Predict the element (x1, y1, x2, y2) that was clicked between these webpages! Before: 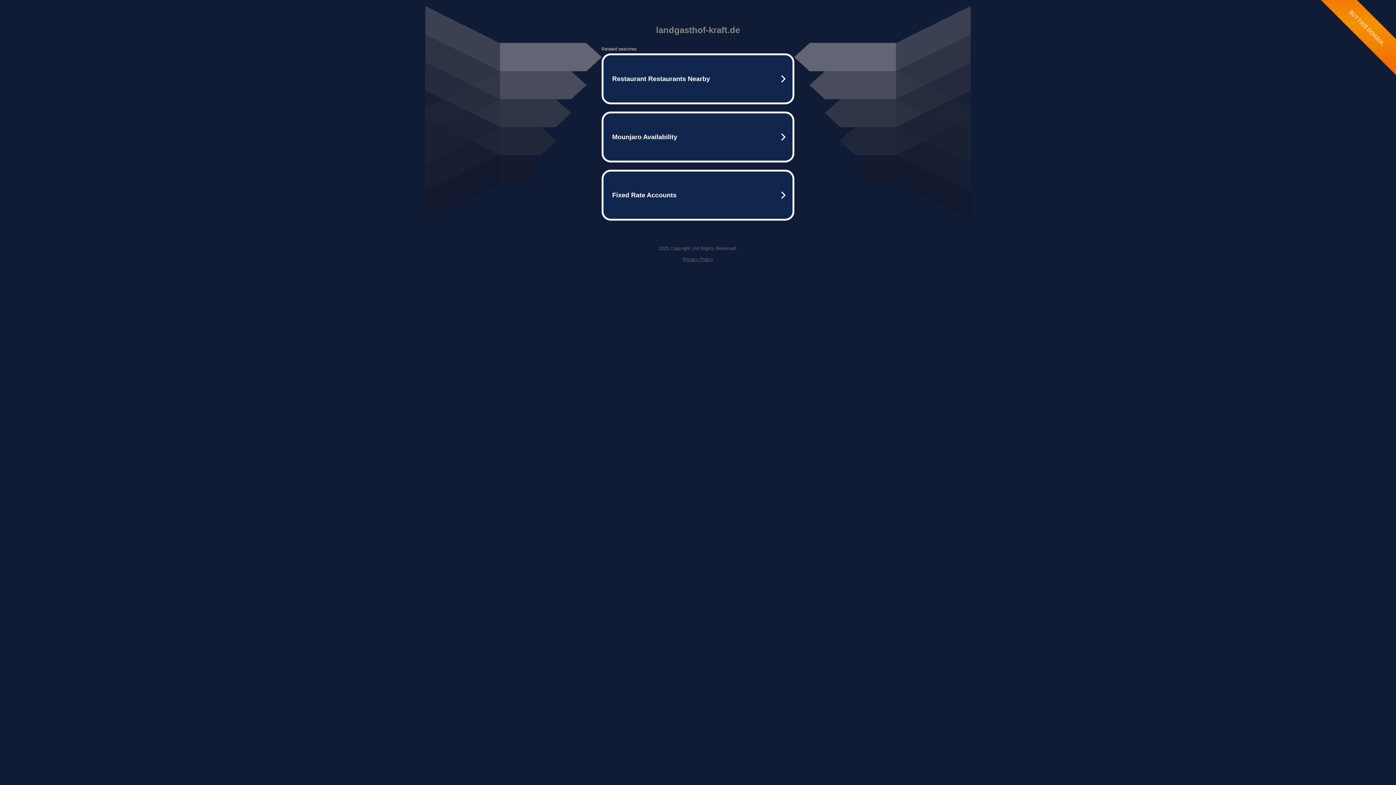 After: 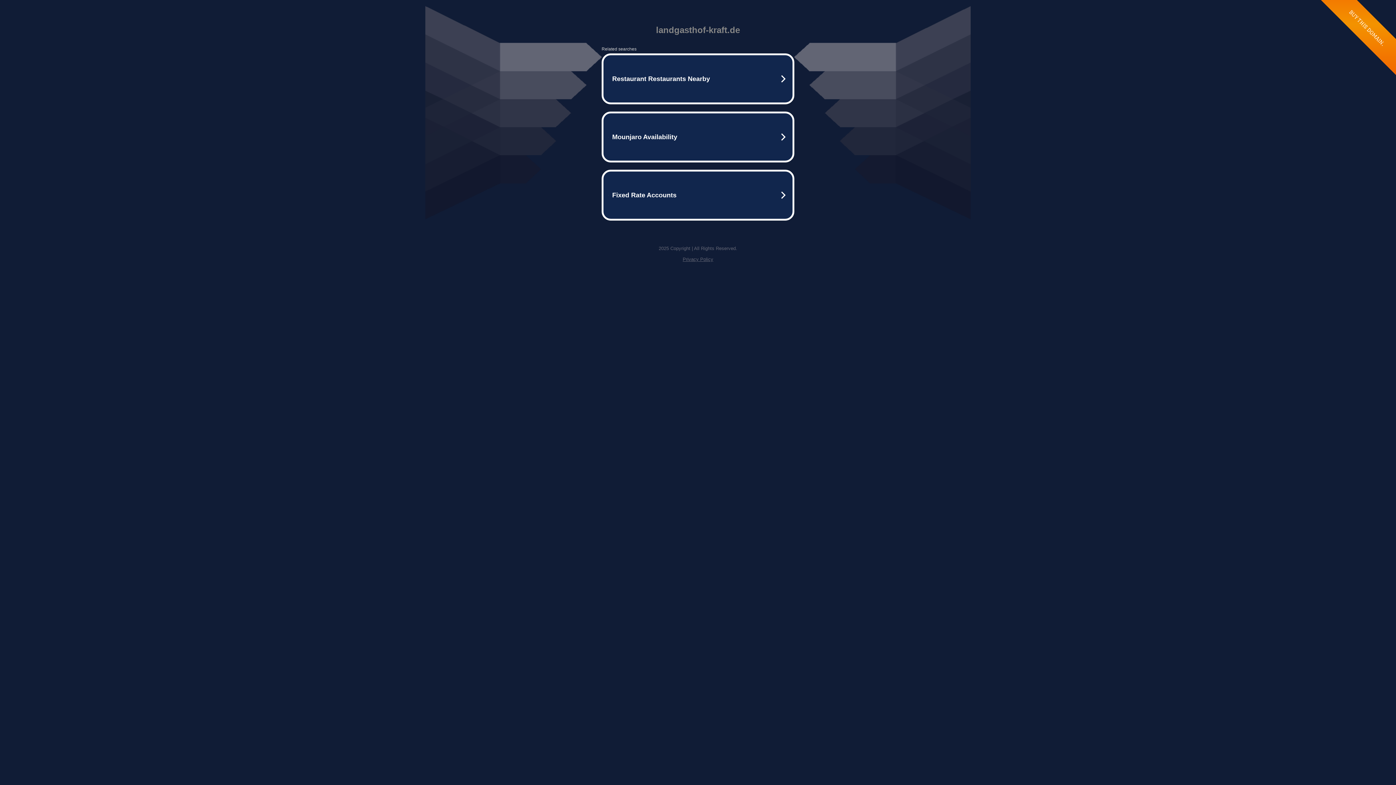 Action: label: Privacy Policy bbox: (682, 256, 713, 262)